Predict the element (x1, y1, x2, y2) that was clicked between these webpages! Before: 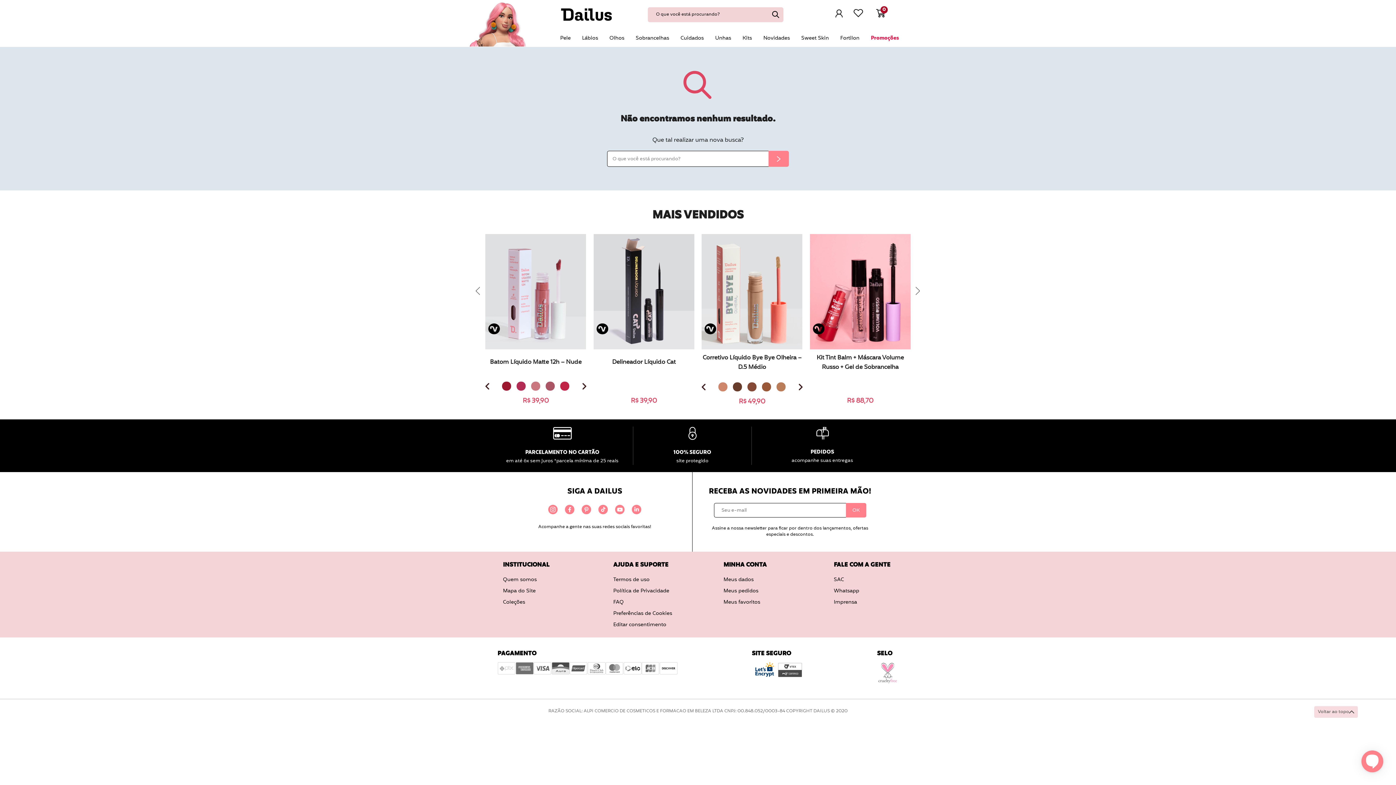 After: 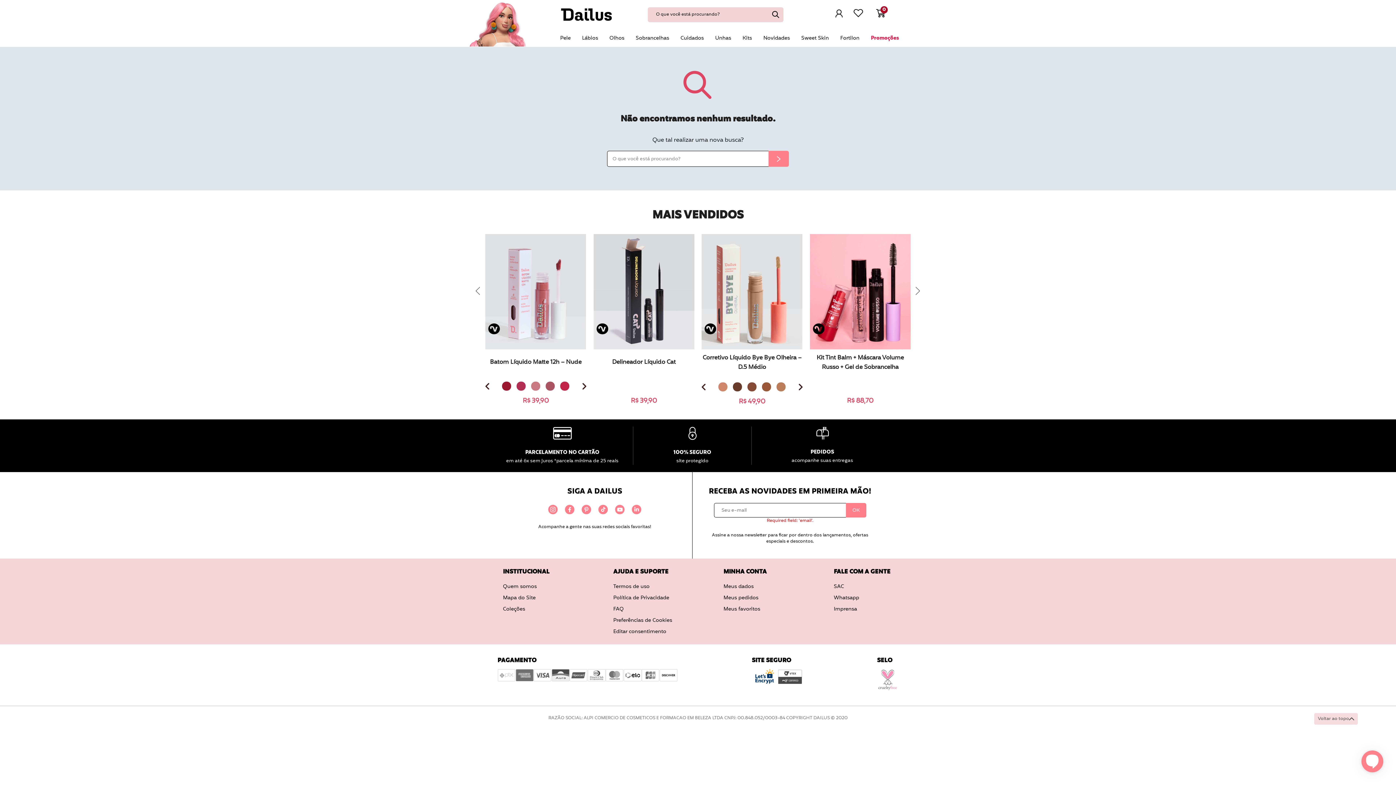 Action: label: OK bbox: (846, 503, 866, 517)